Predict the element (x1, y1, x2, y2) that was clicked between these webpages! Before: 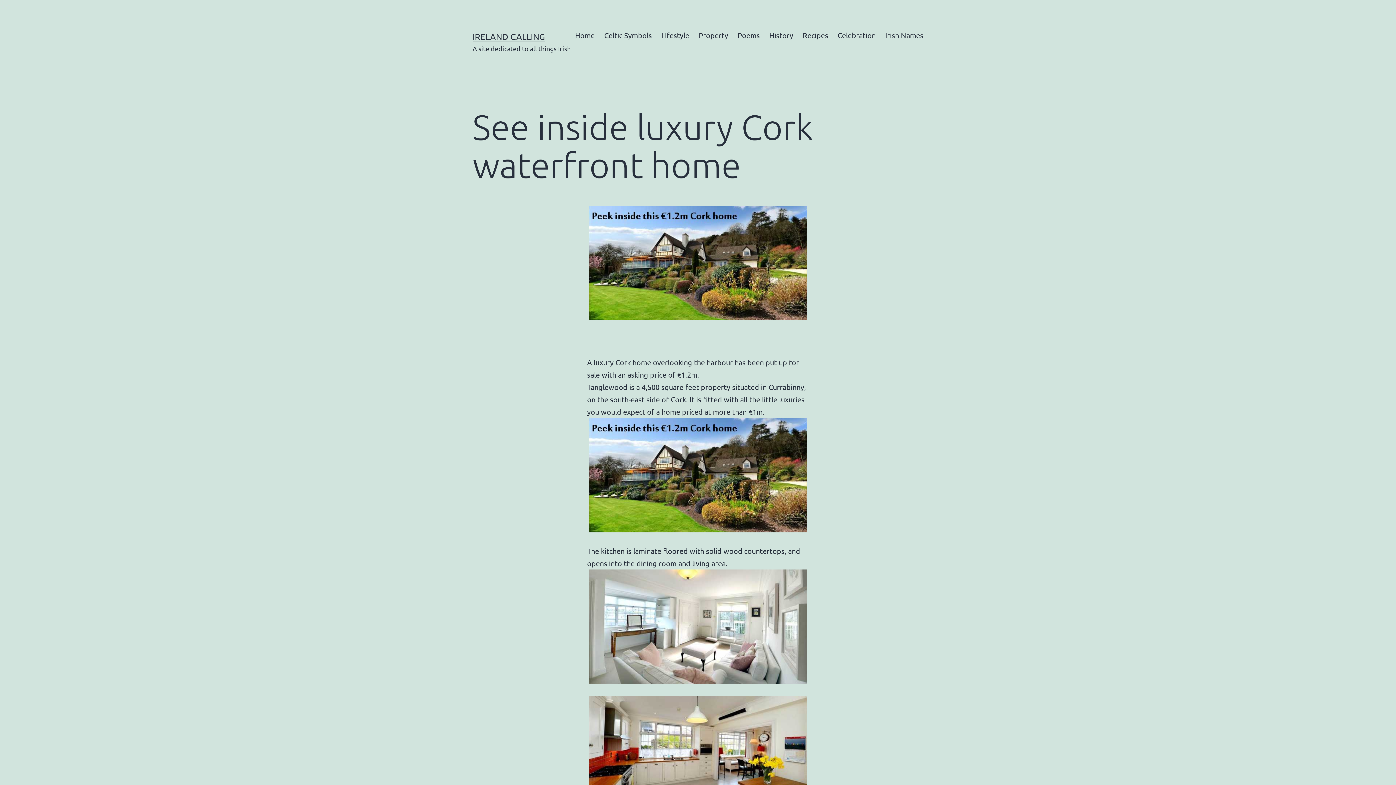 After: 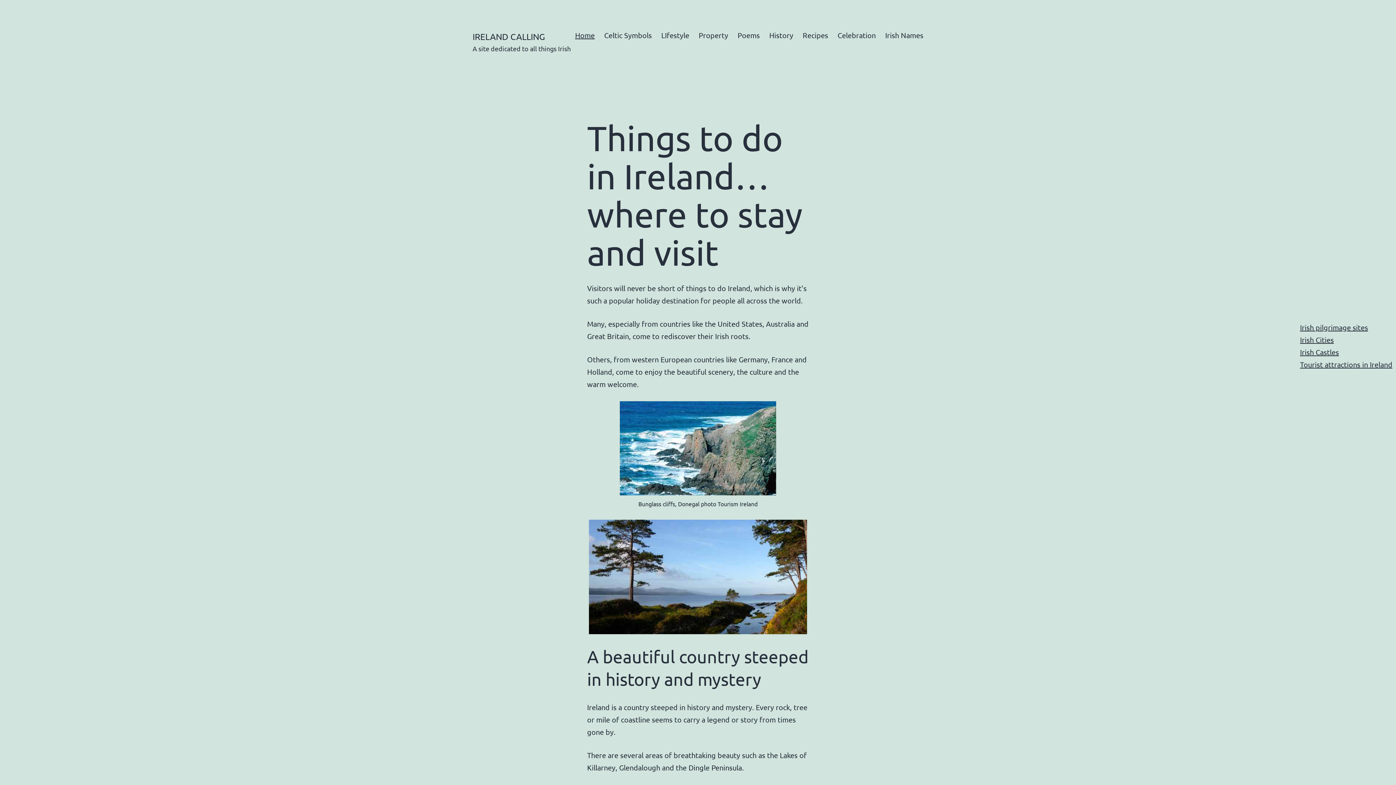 Action: label: IRELAND CALLING bbox: (472, 31, 545, 41)